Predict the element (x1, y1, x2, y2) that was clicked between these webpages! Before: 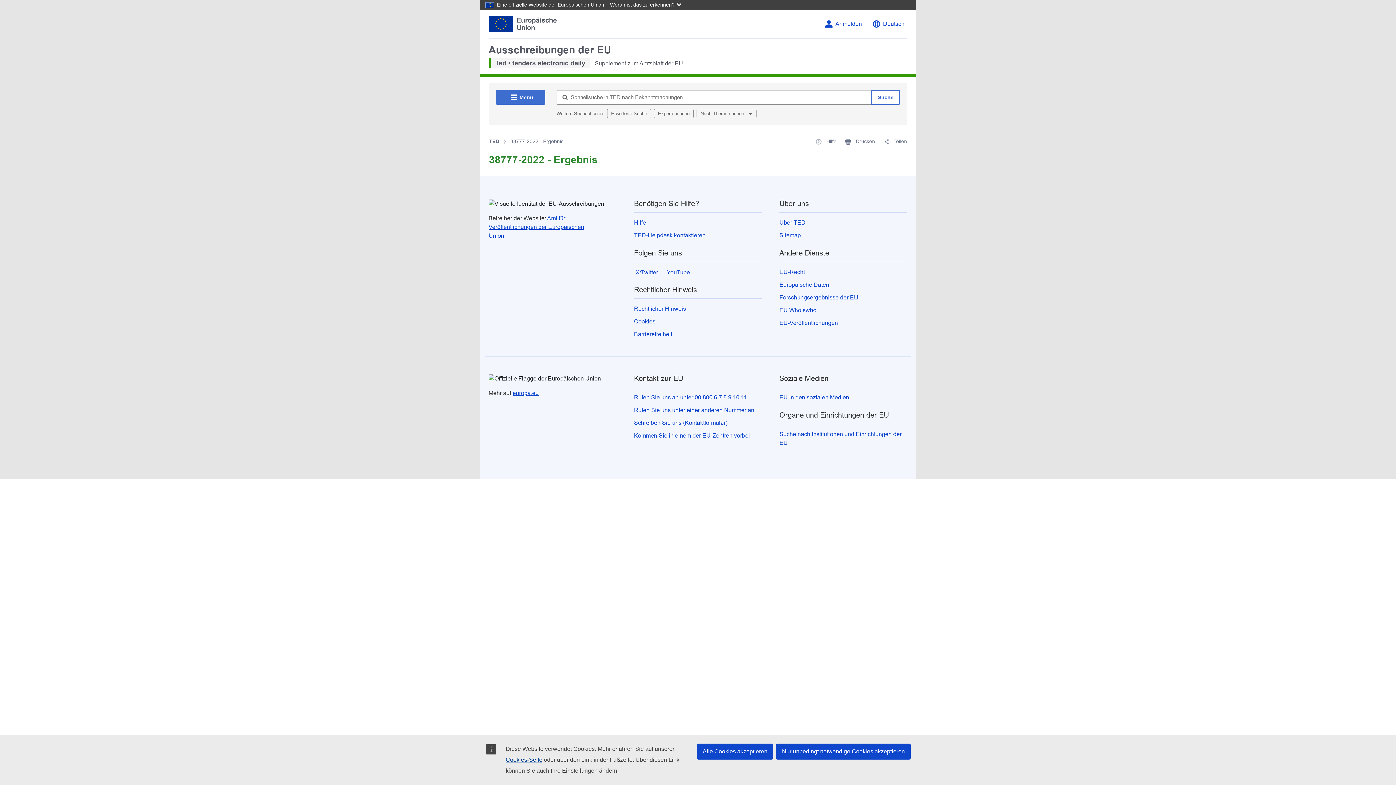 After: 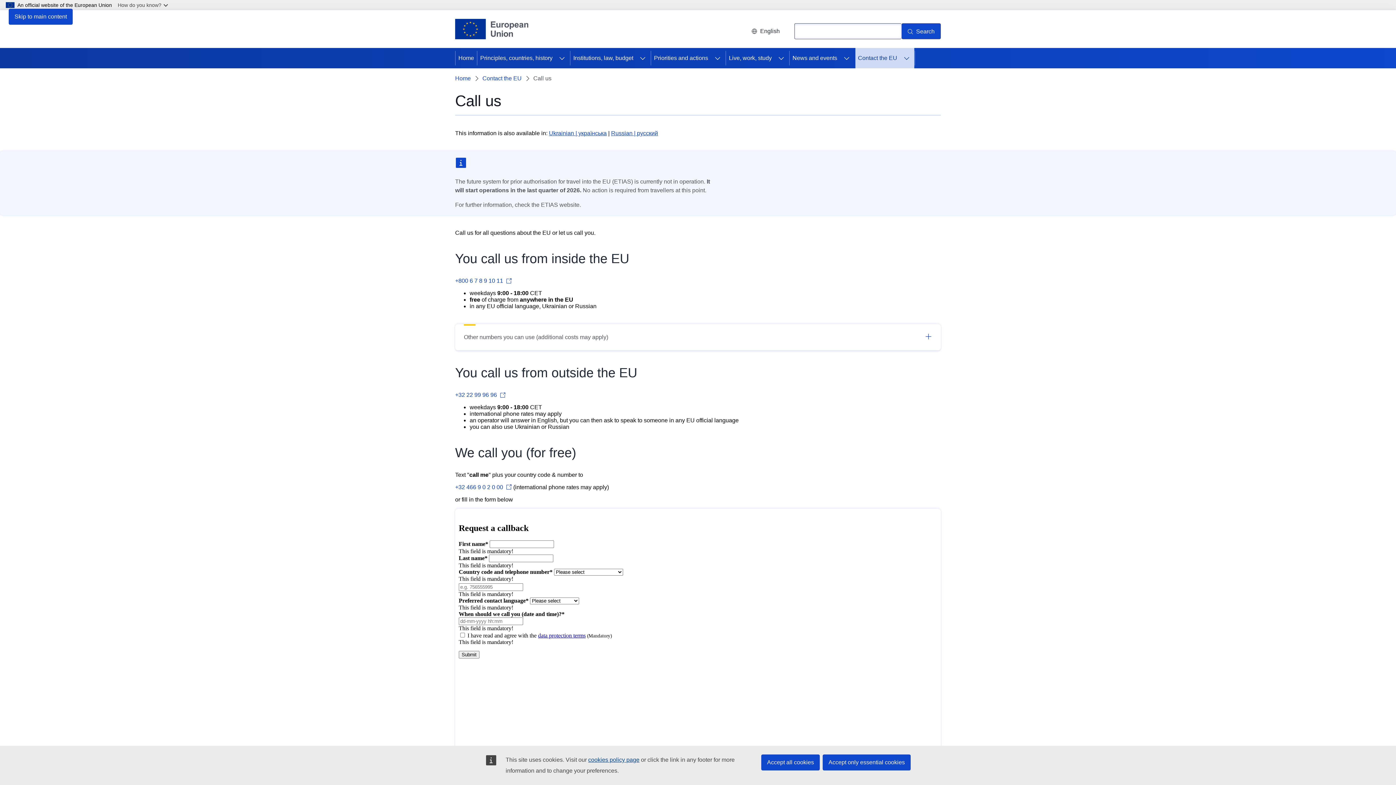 Action: label: Rufen Sie uns unter einer anderen Nummer an bbox: (634, 407, 754, 413)